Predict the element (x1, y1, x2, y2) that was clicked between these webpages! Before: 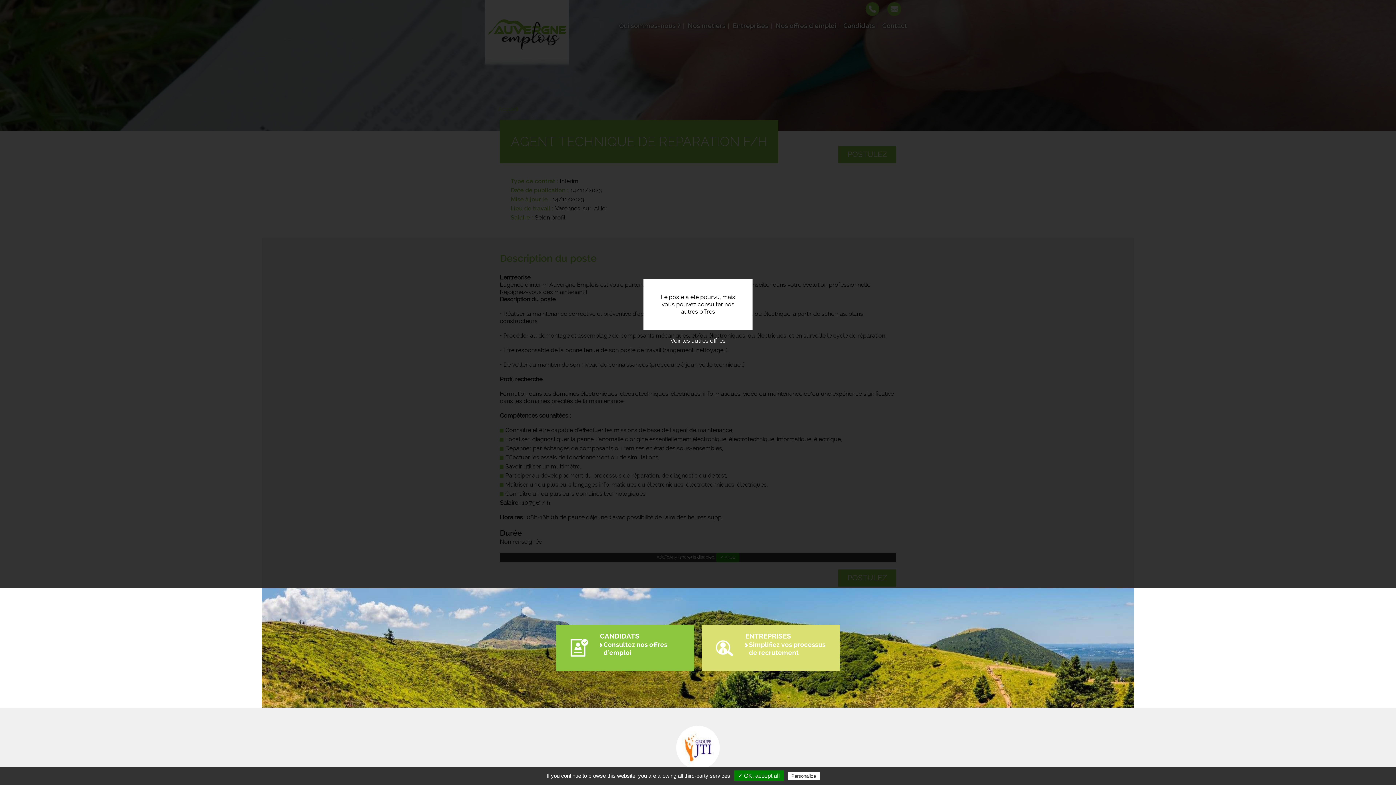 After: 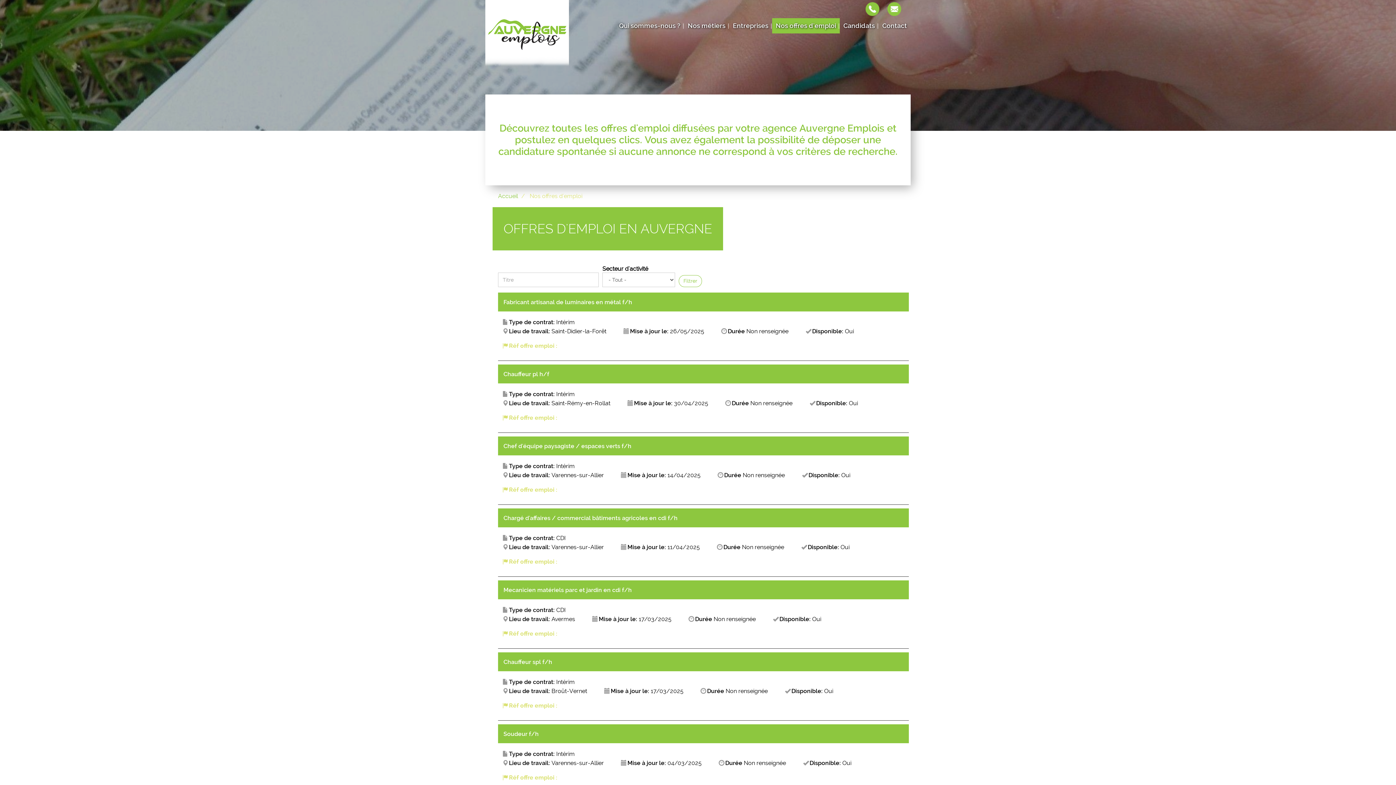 Action: label: Voir les autres offres bbox: (663, 330, 733, 352)